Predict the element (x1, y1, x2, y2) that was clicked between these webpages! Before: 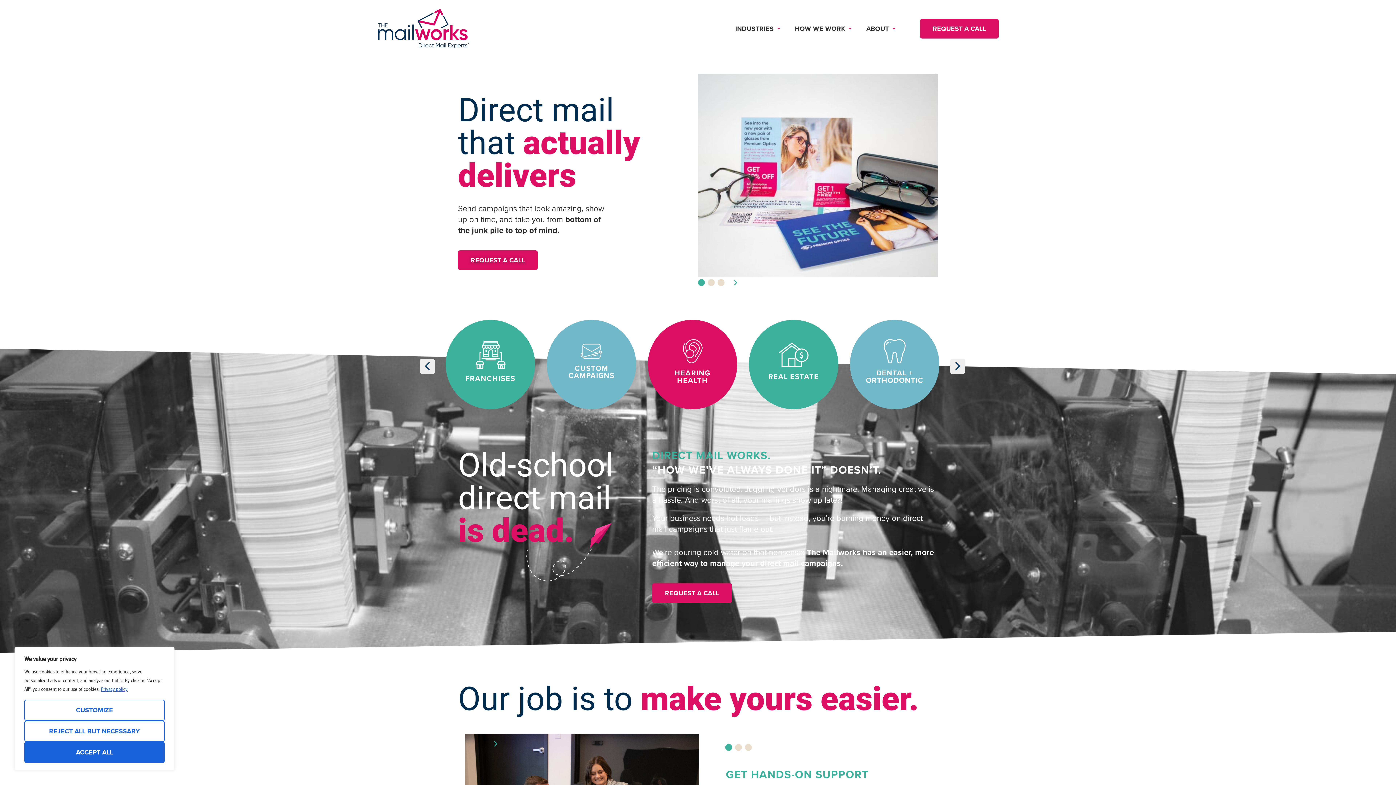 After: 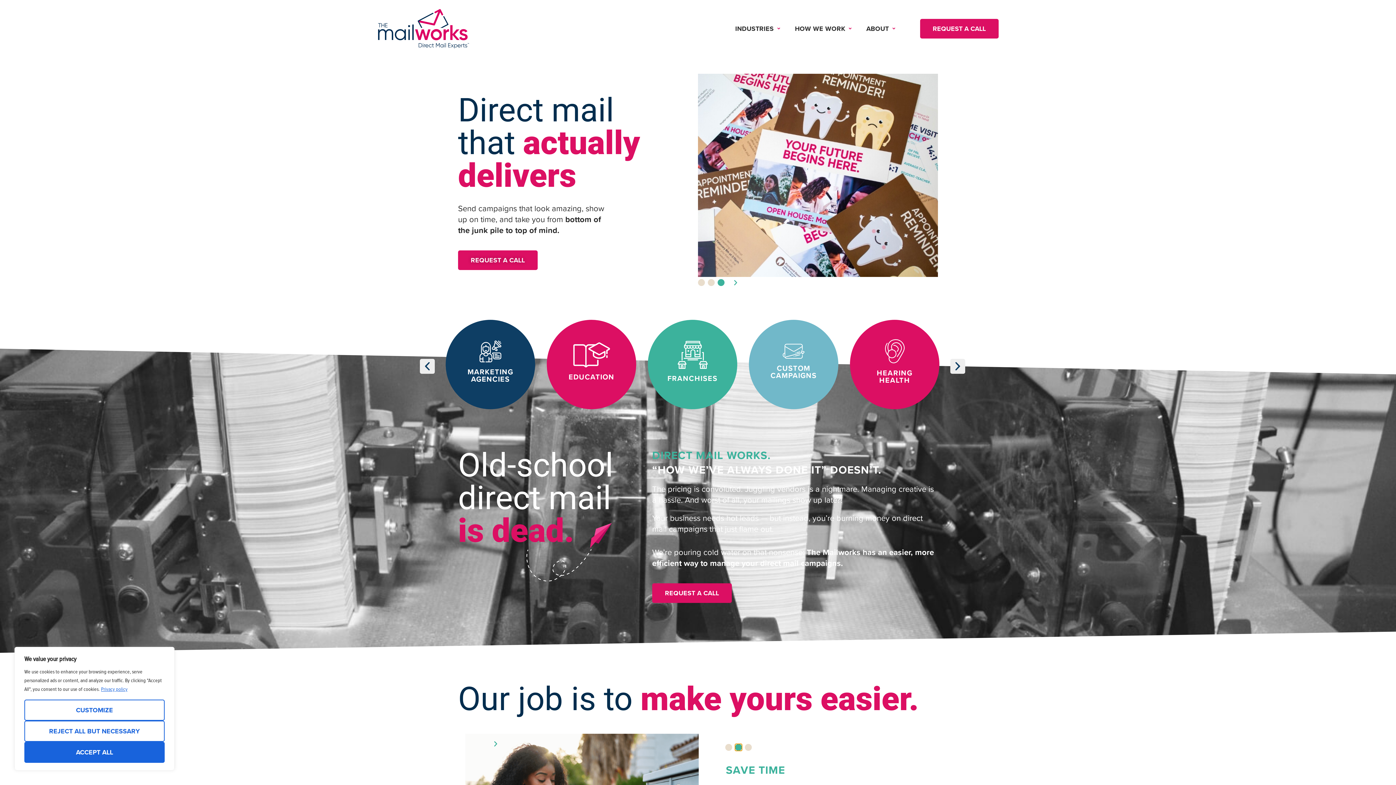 Action: bbox: (735, 744, 742, 751) label: Go to slide 2